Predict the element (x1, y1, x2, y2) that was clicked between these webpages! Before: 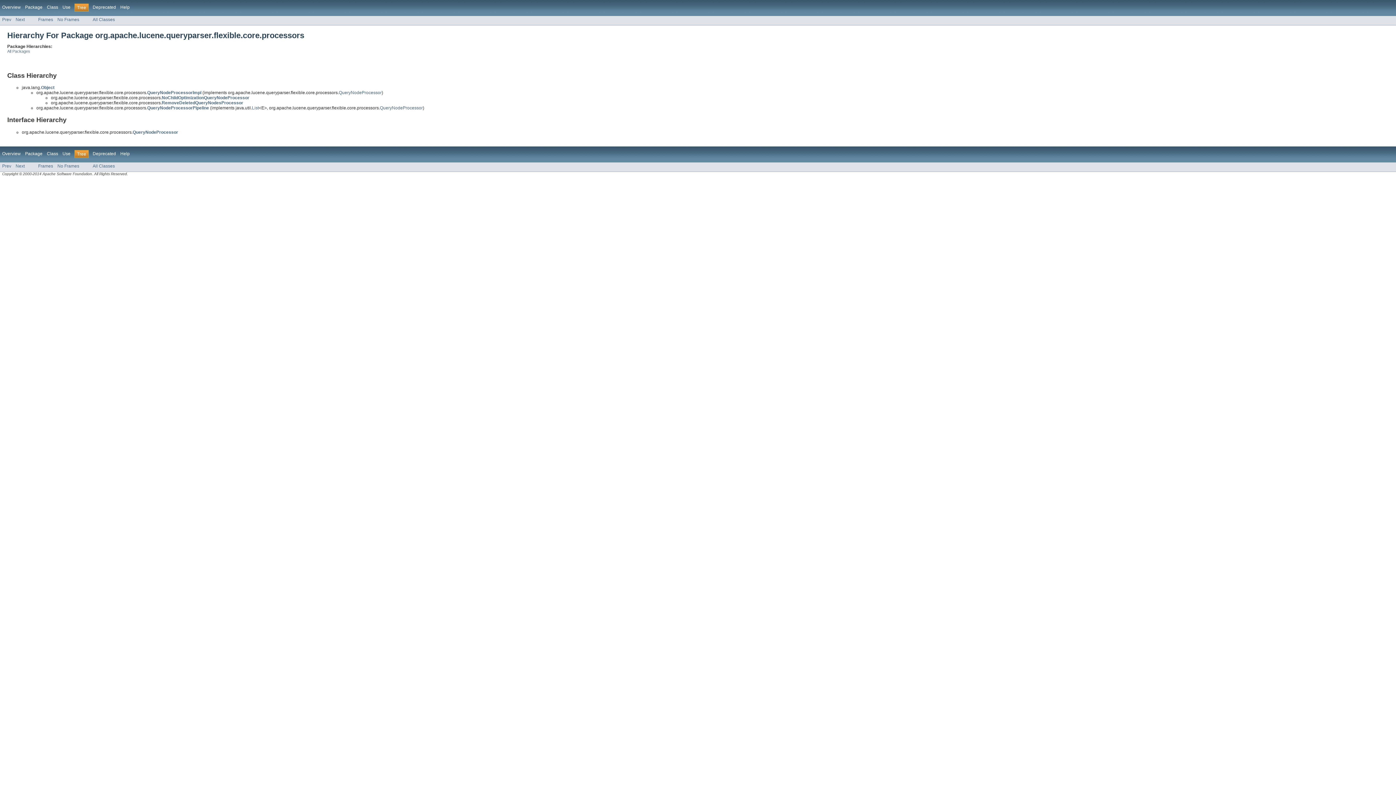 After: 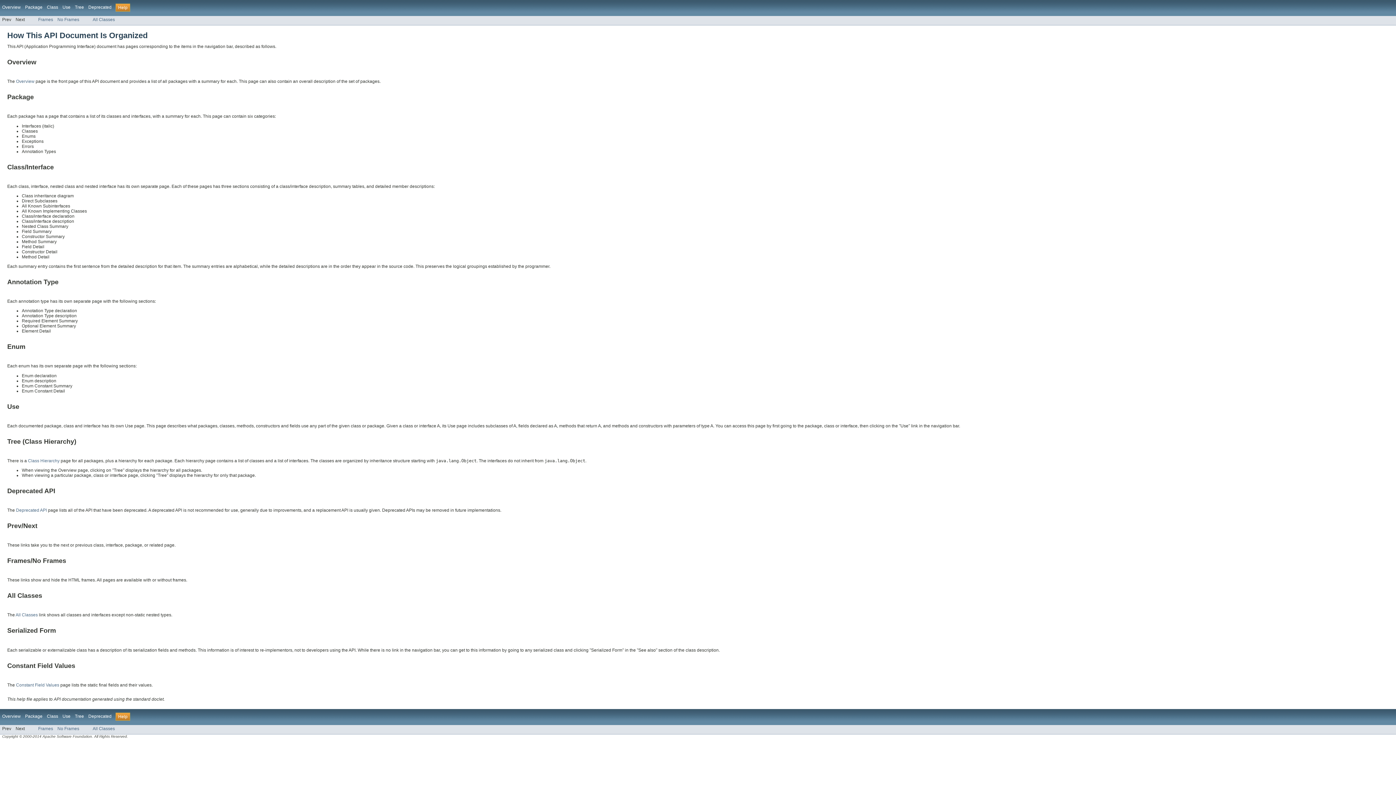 Action: bbox: (120, 151, 129, 156) label: Help